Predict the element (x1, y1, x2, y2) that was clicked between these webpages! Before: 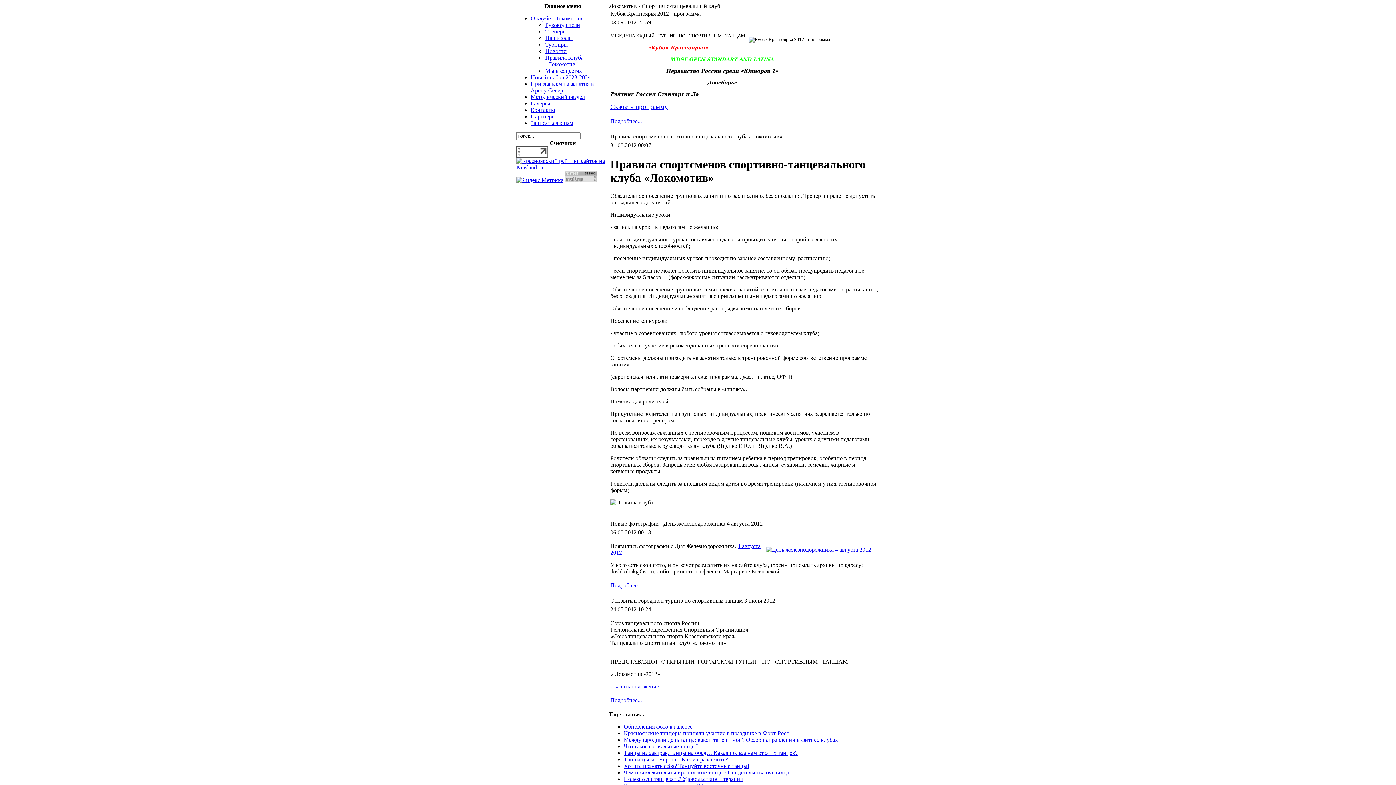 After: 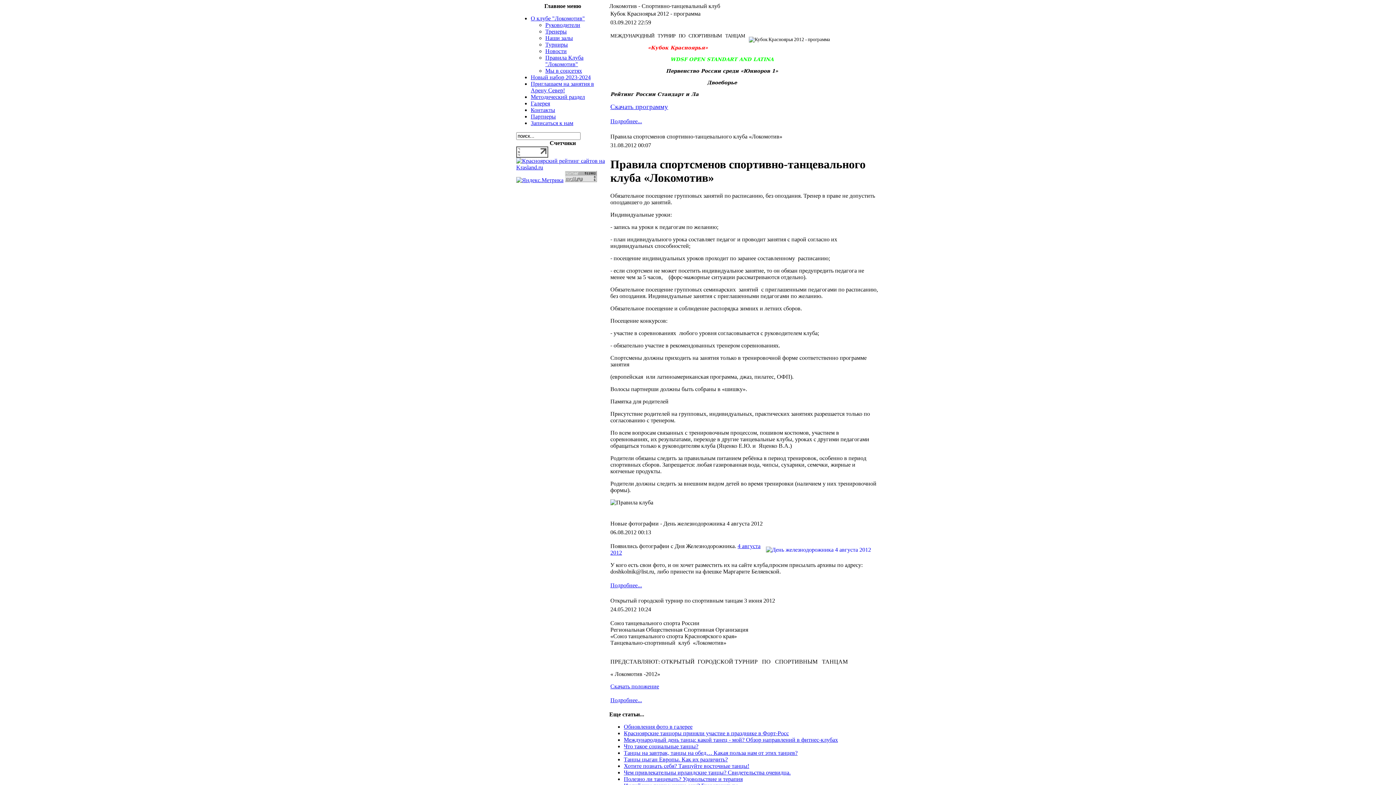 Action: label: Записаться к нам bbox: (530, 120, 573, 126)